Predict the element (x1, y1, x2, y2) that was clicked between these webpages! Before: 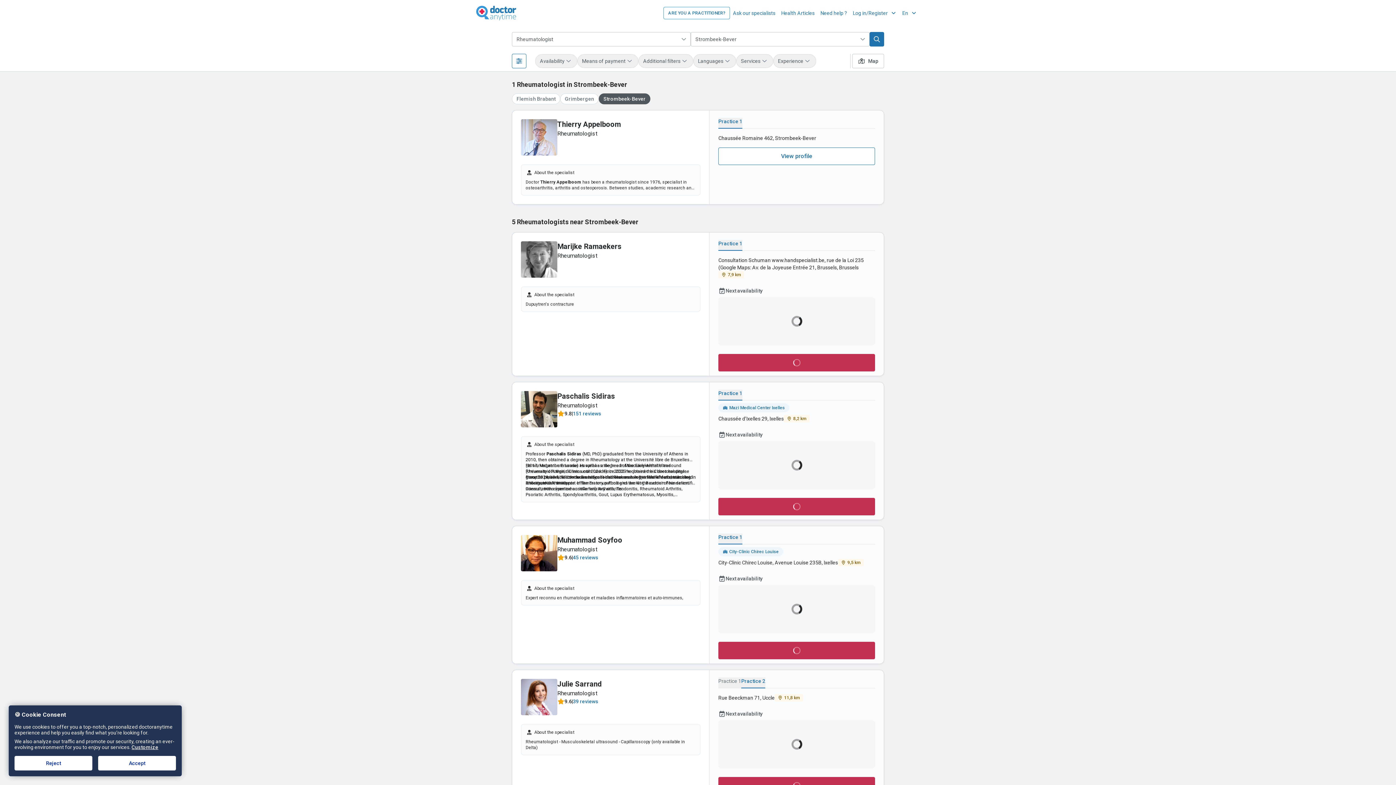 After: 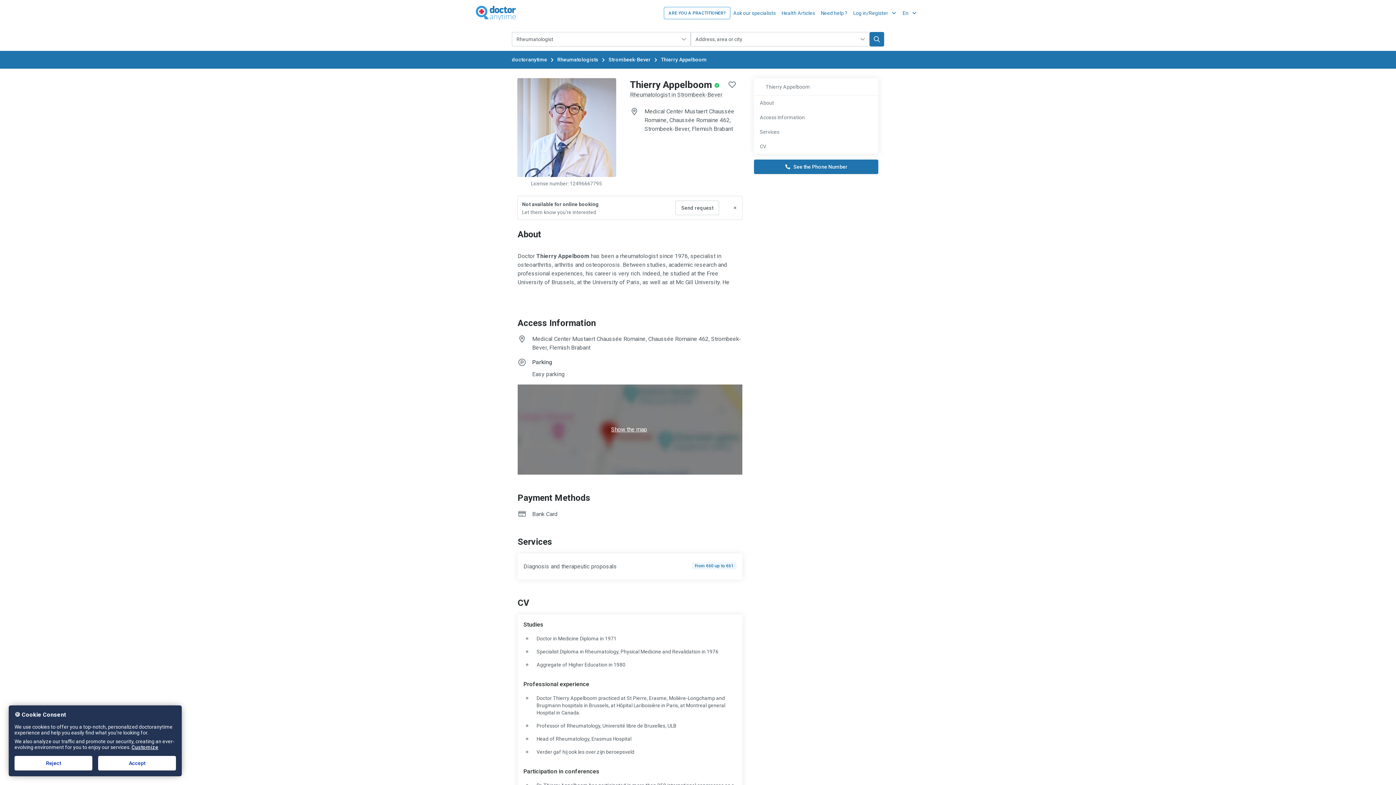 Action: bbox: (718, 147, 875, 165) label: View profile